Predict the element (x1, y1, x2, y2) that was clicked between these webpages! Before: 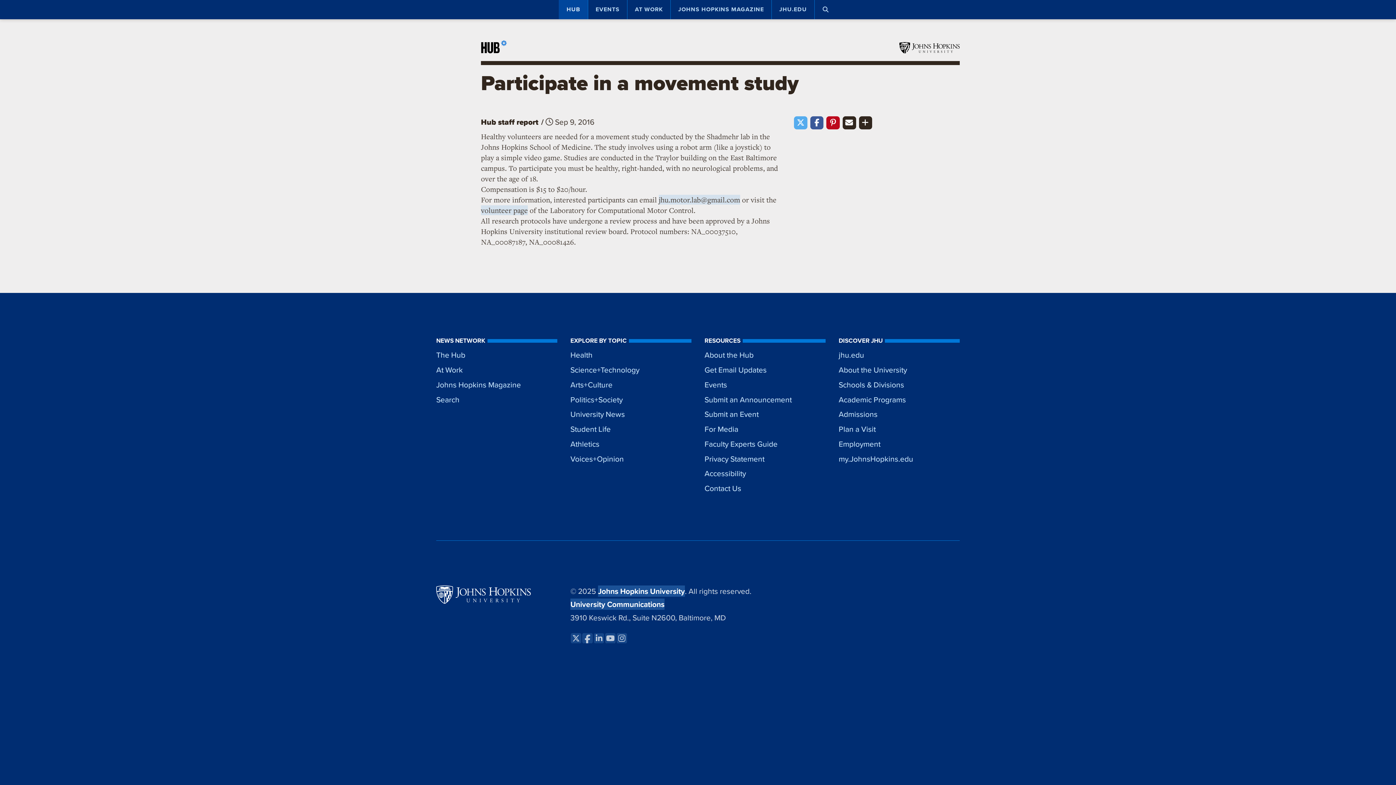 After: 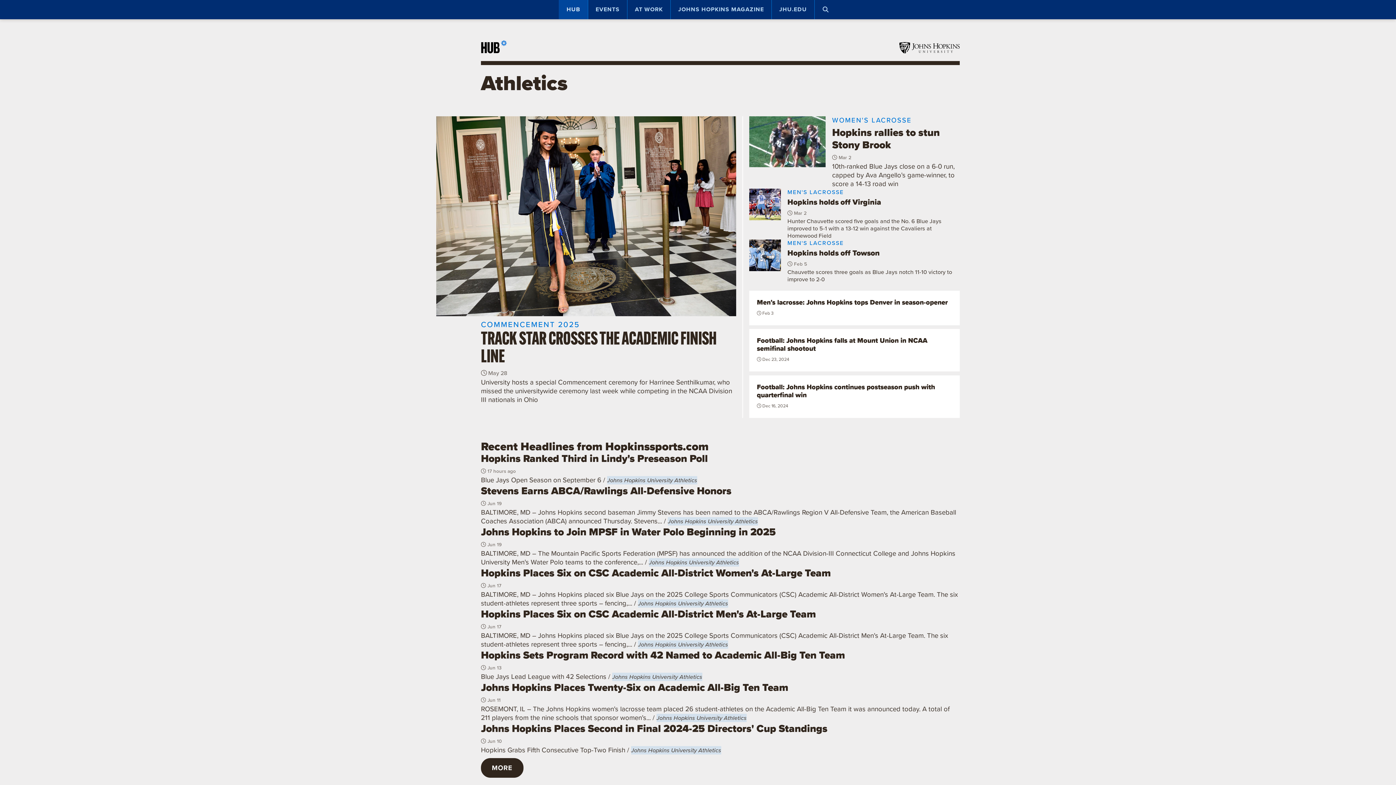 Action: bbox: (570, 436, 691, 451) label: Athletics